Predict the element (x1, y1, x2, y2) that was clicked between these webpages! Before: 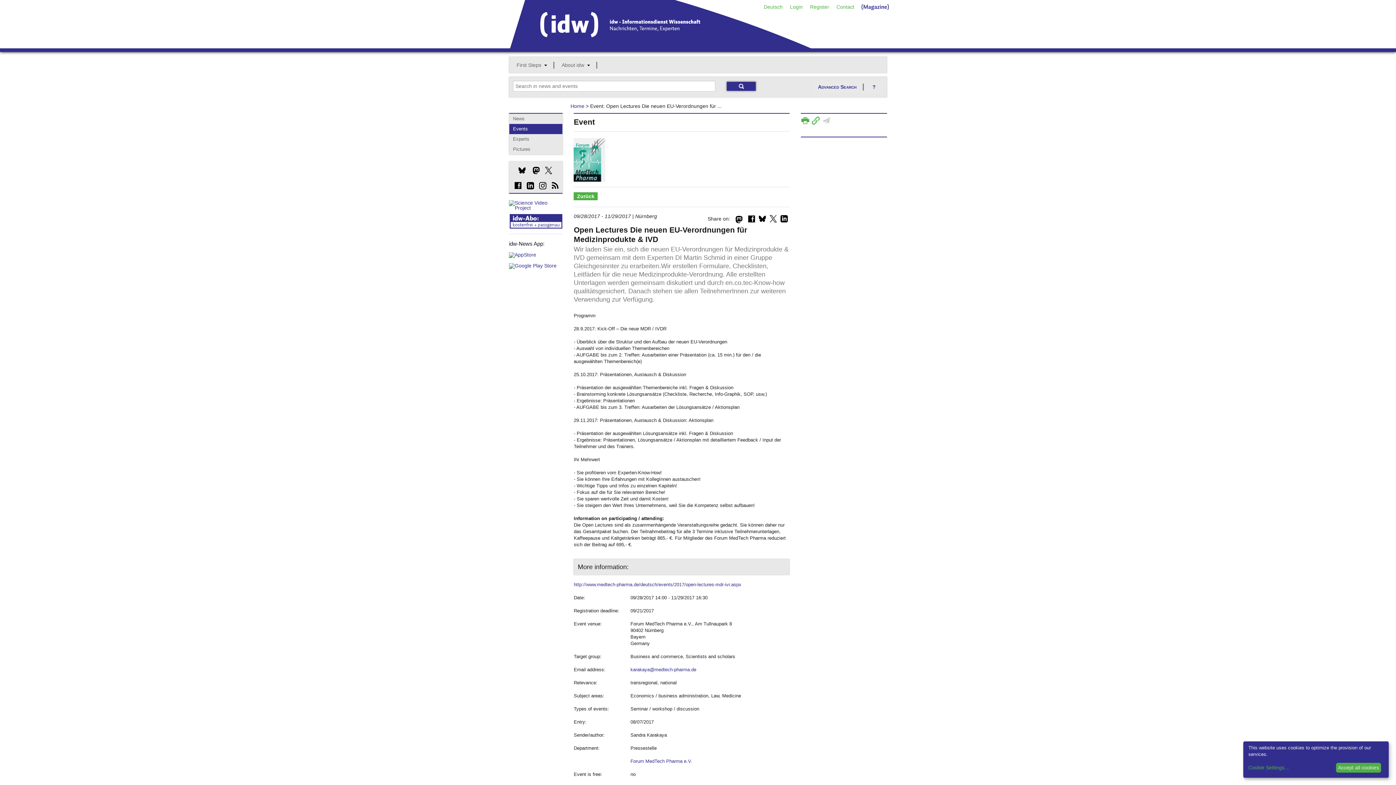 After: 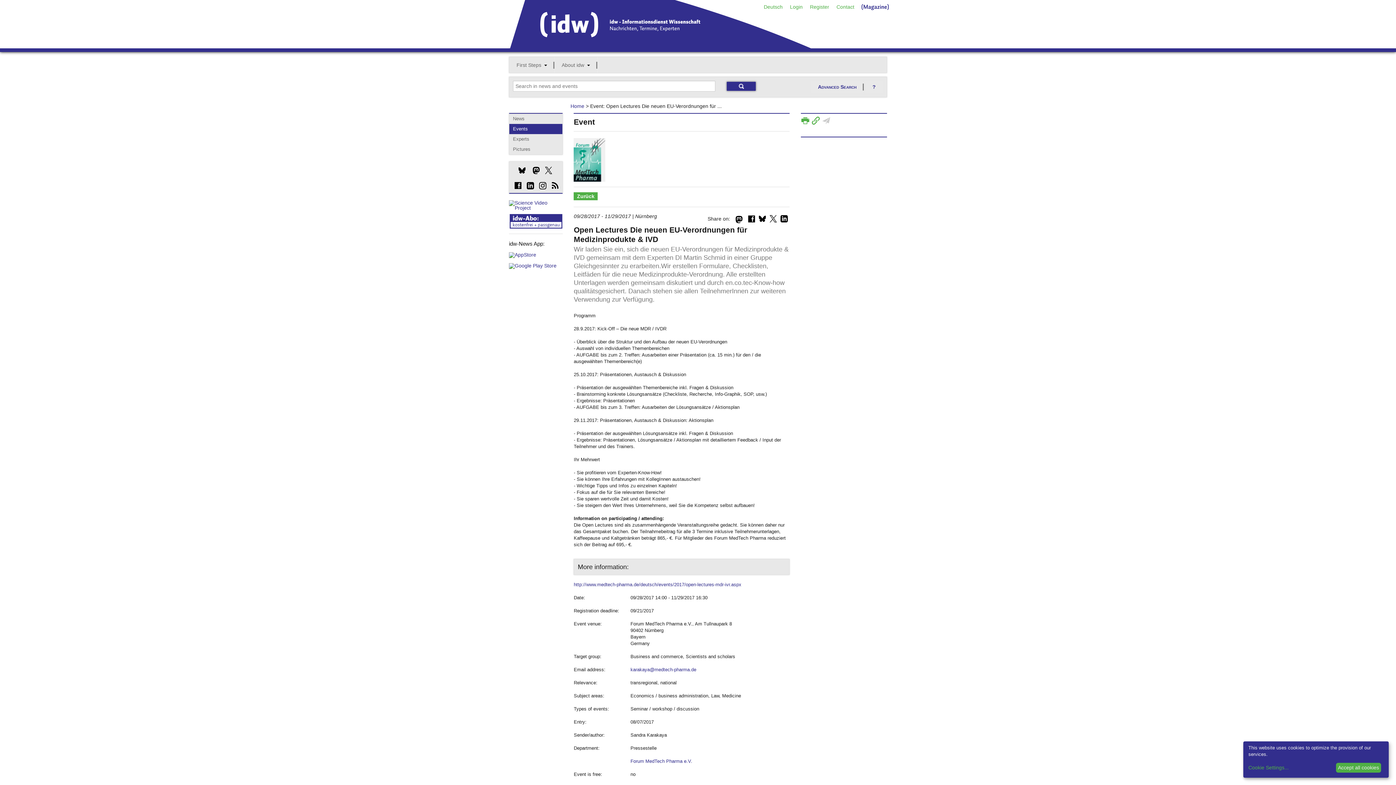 Action: bbox: (858, 0, 892, 7)